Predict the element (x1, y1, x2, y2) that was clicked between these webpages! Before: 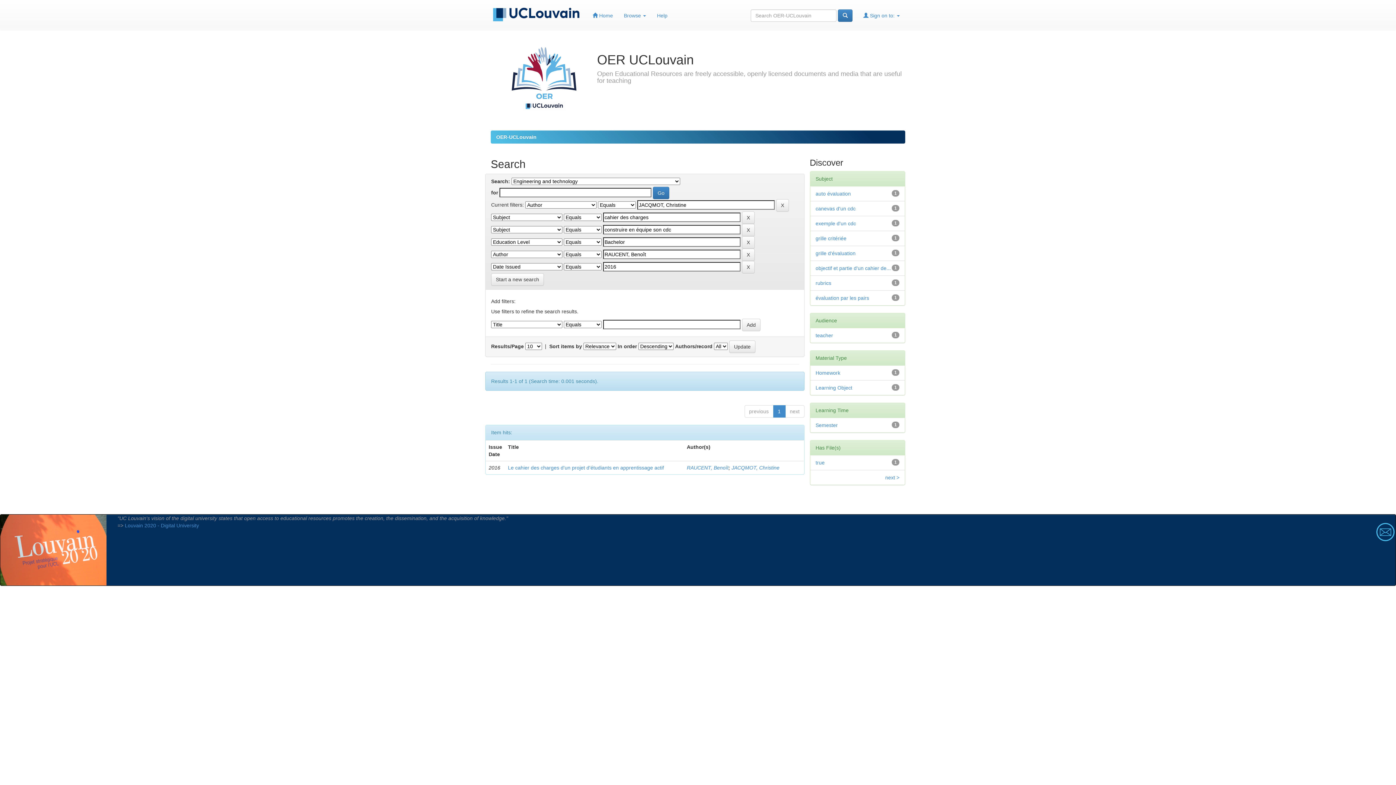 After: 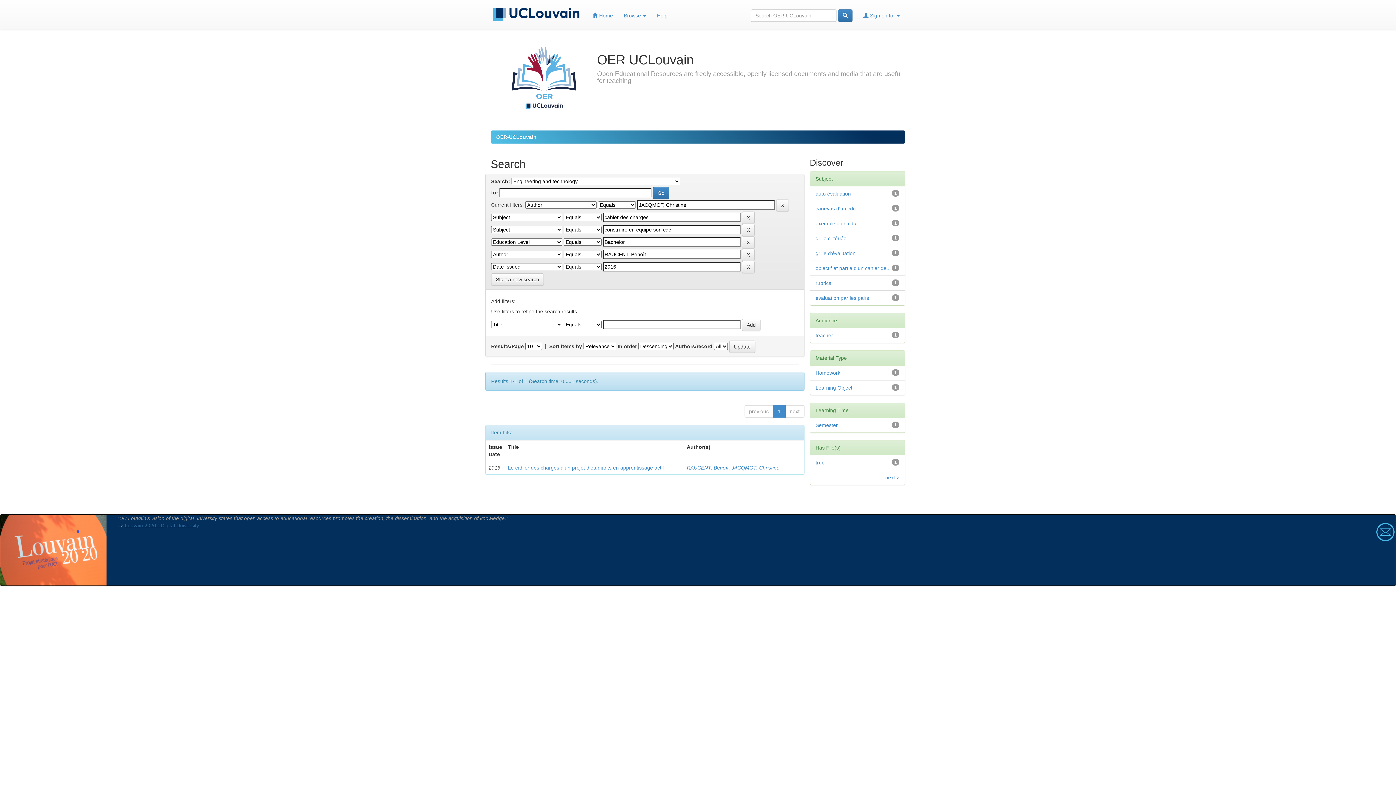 Action: label: Louvain 2020 - Digital University bbox: (124, 523, 199, 528)